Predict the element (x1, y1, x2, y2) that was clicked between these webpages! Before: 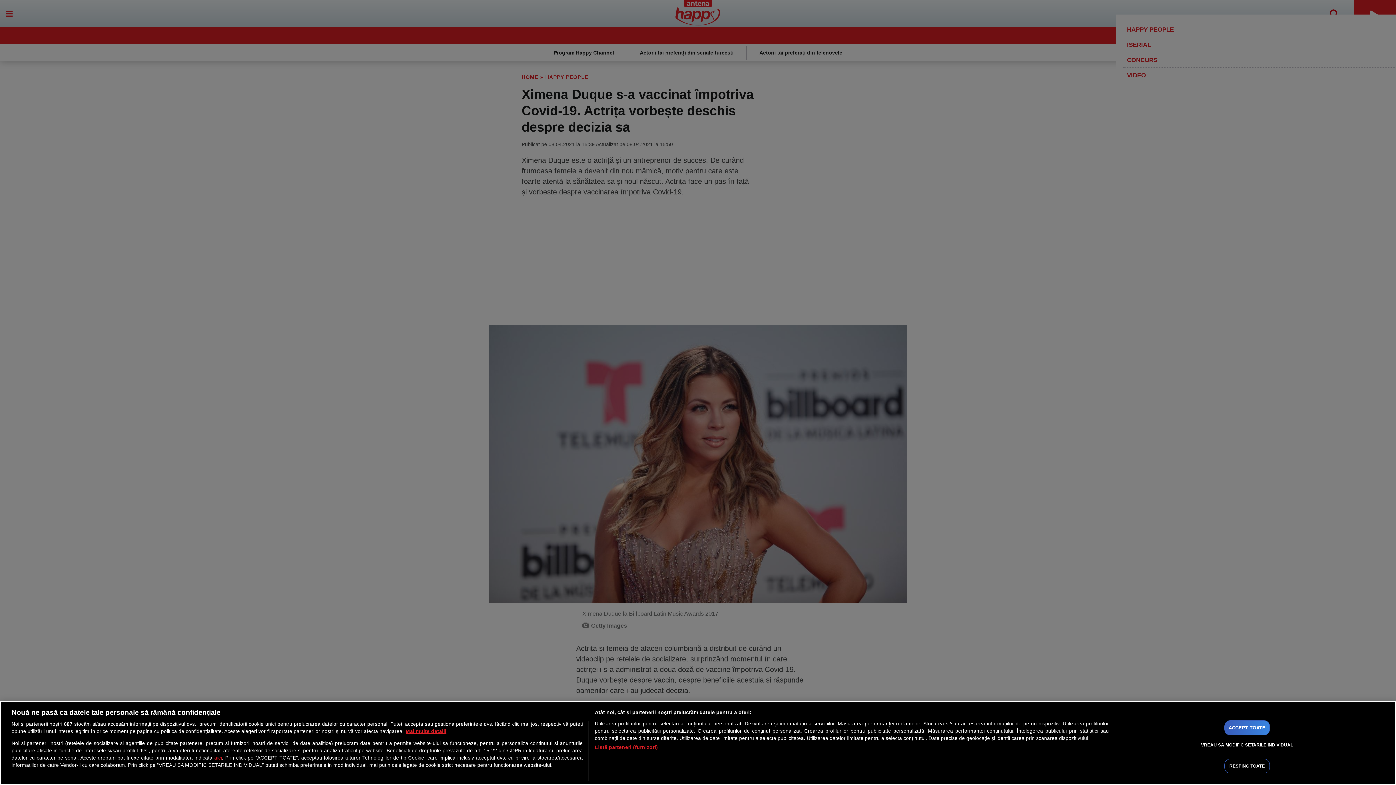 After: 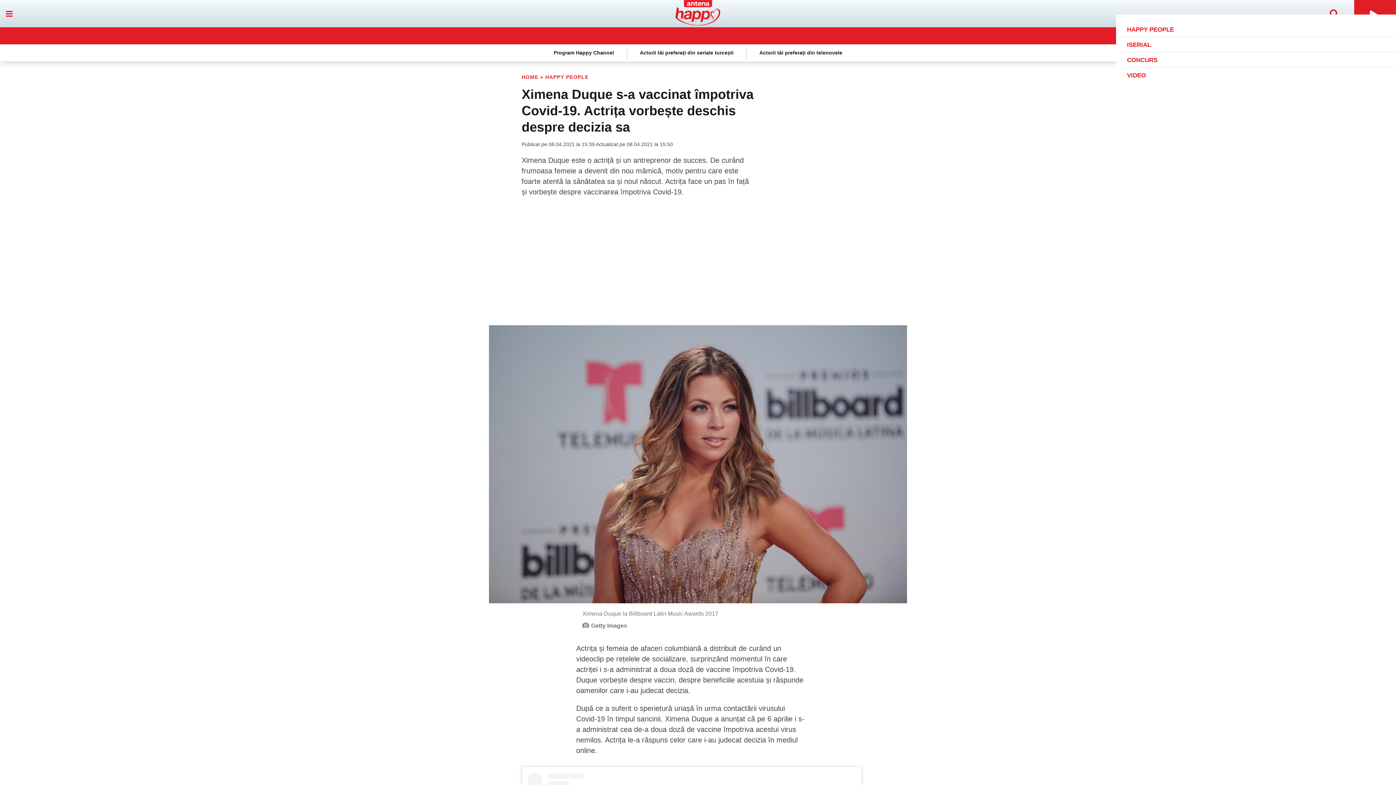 Action: label: ACCEPT TOATE bbox: (1224, 720, 1270, 735)